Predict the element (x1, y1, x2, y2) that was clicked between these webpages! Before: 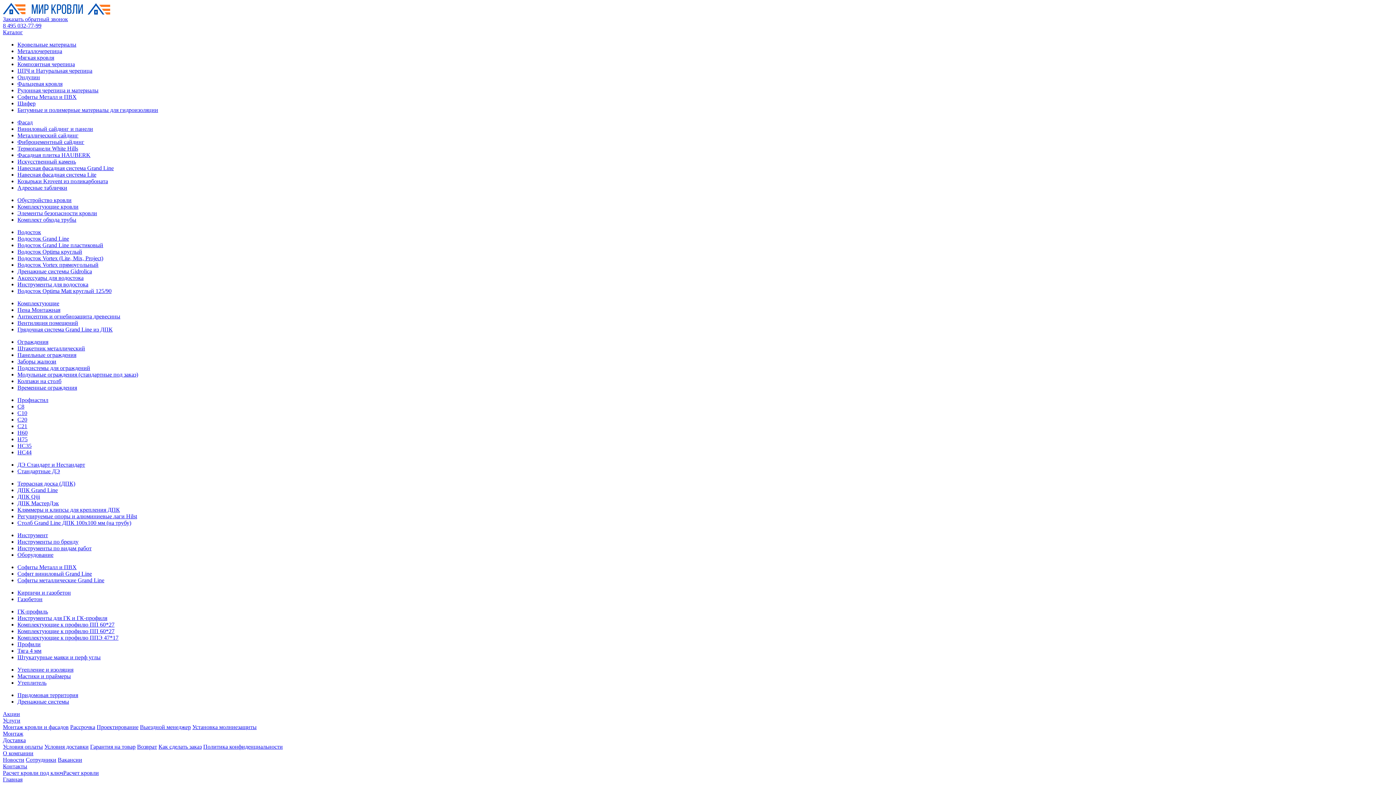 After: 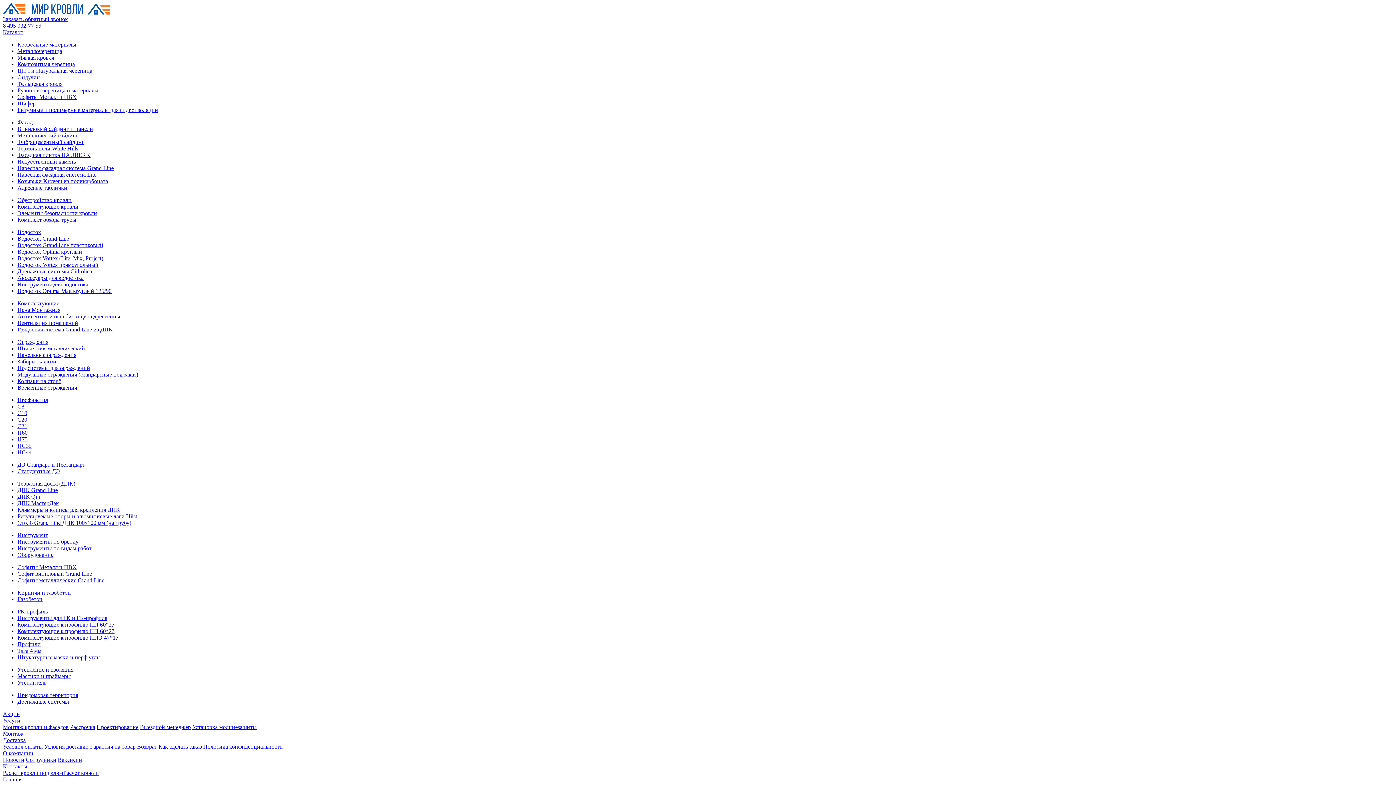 Action: label: Софиты Металл и ПВХ bbox: (17, 564, 76, 570)